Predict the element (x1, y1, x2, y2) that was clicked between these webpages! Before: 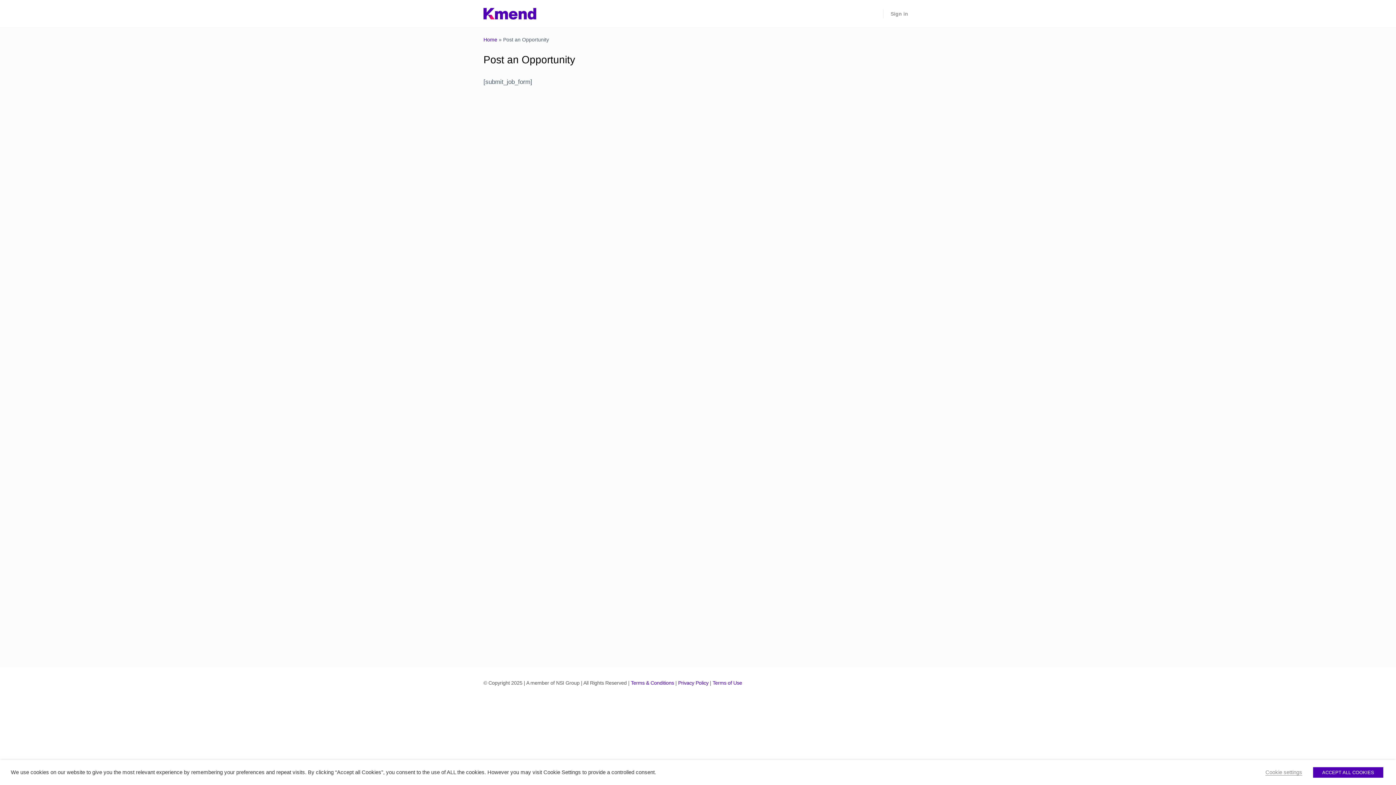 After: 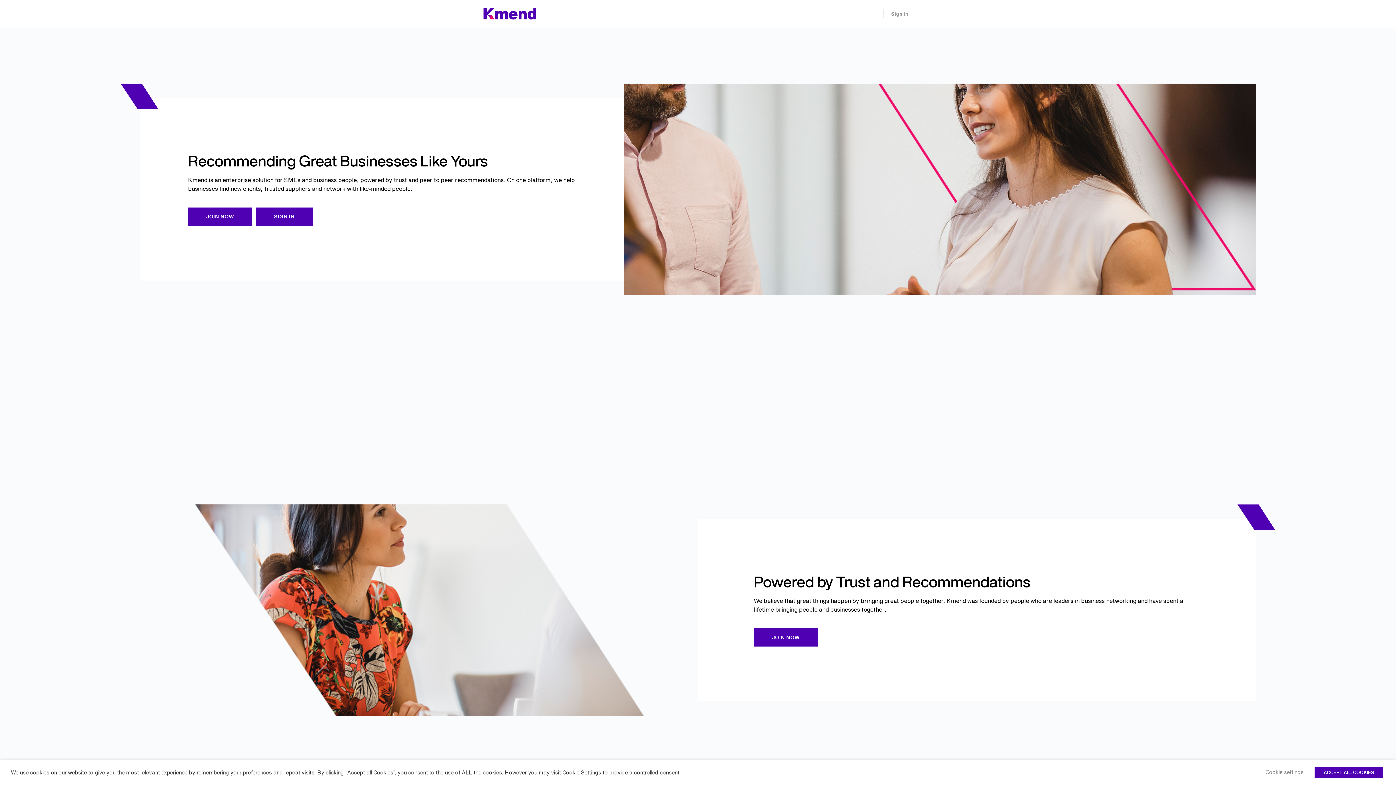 Action: bbox: (483, 8, 536, 17)